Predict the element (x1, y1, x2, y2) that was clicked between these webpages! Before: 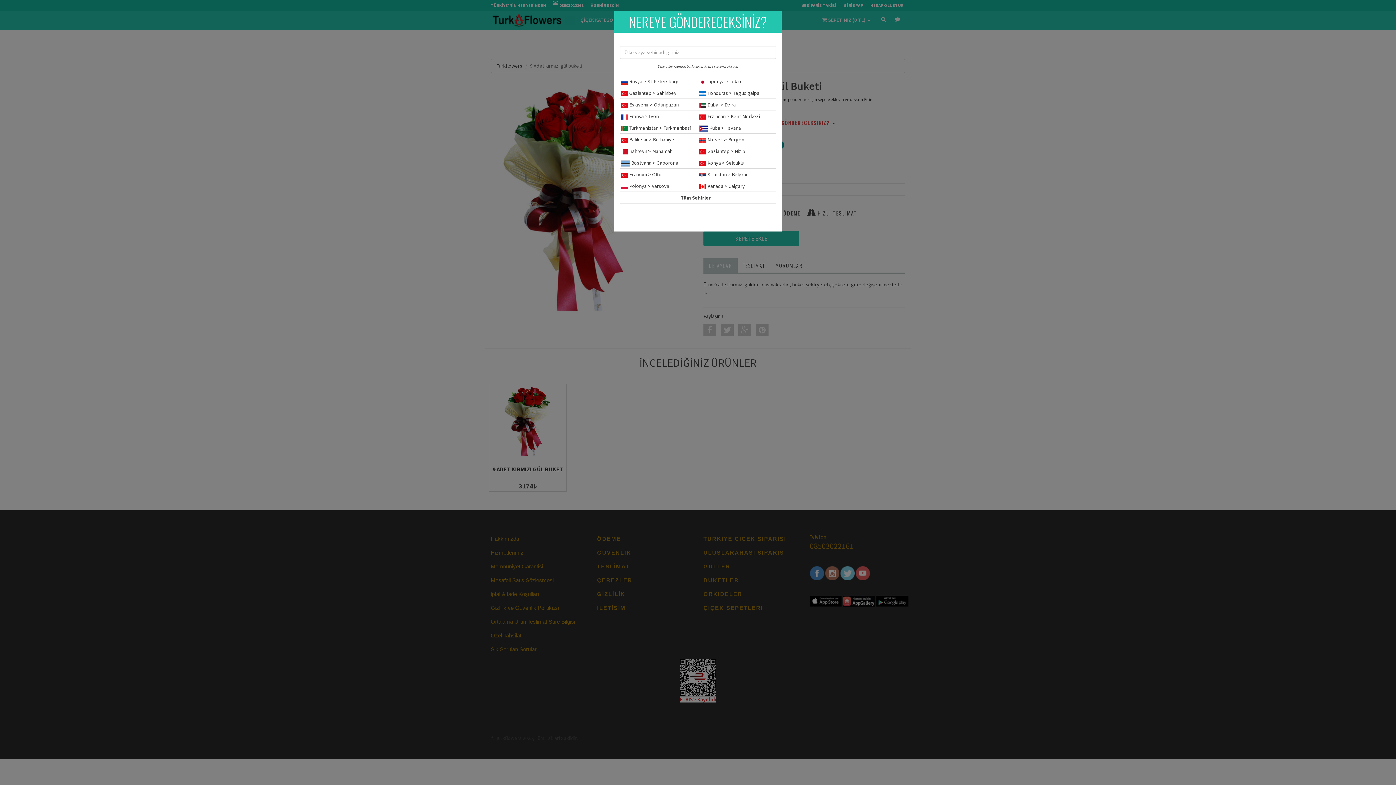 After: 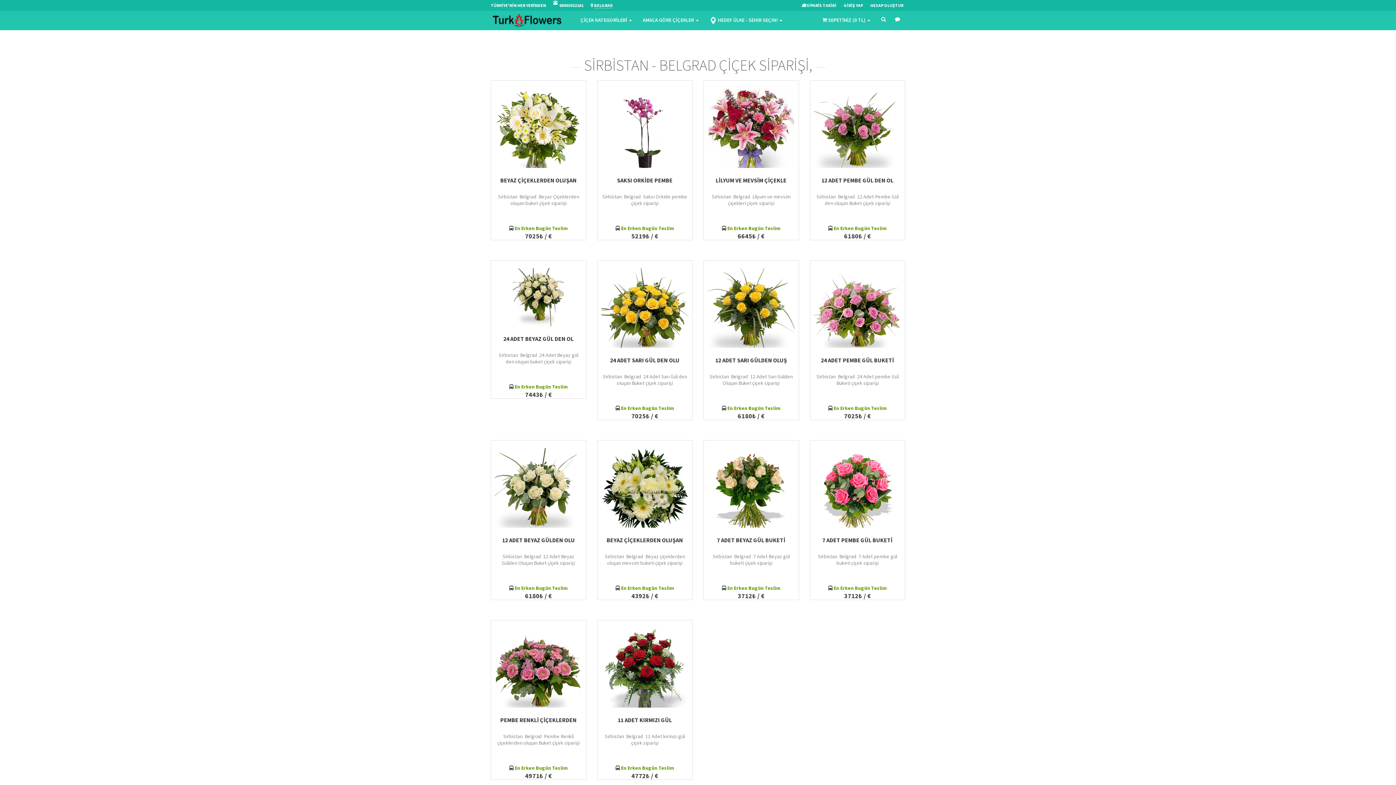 Action: label: Sirbistan > Belgrad bbox: (707, 171, 749, 177)